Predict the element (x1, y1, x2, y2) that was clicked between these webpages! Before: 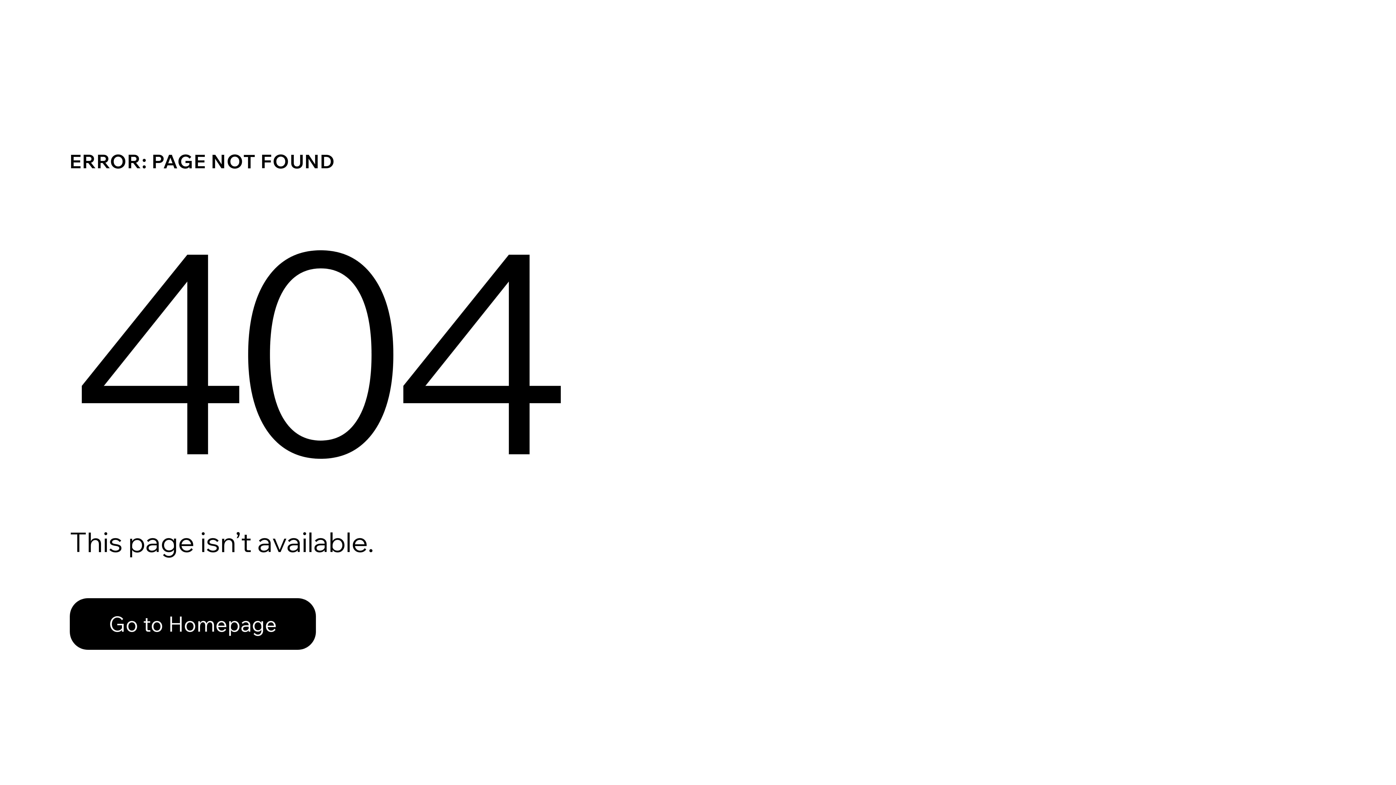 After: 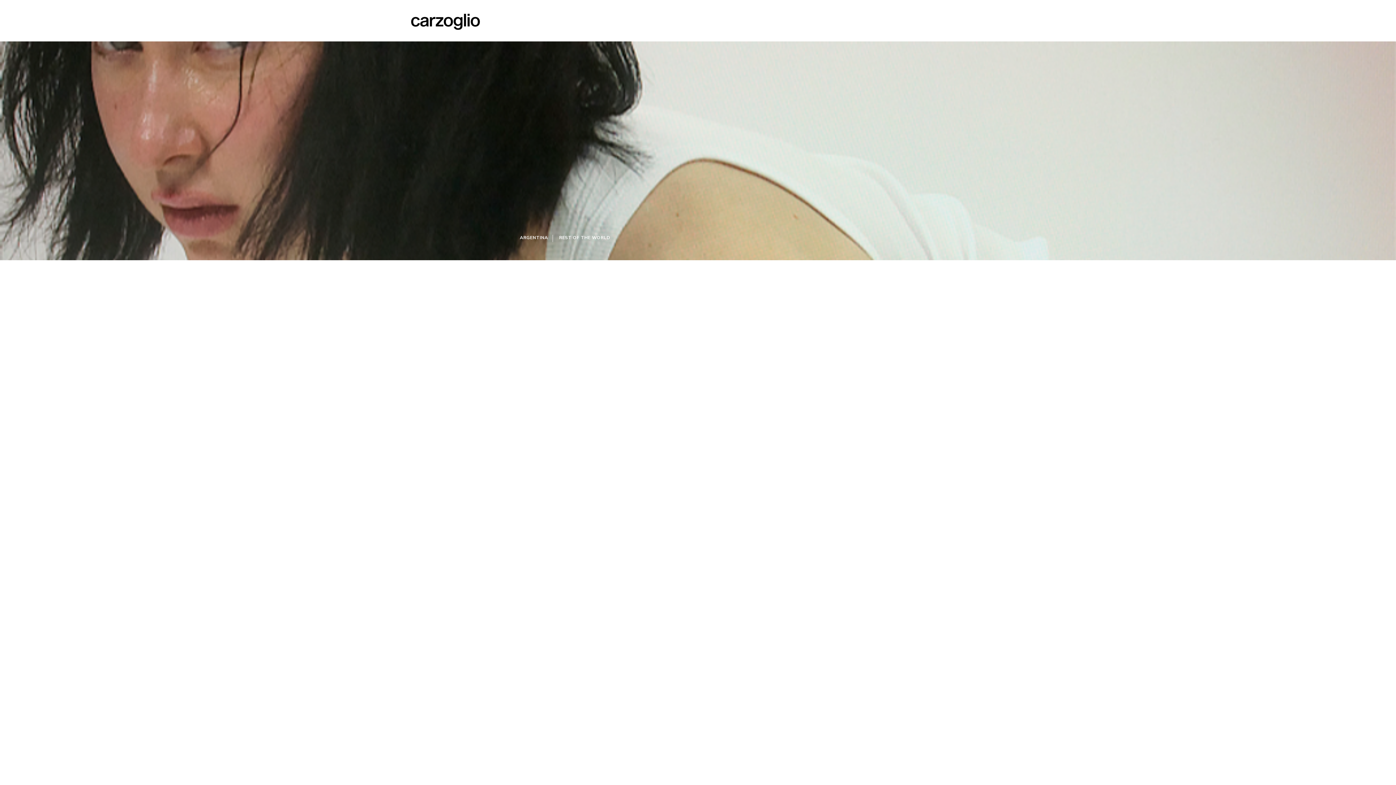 Action: label: Go to Homepage bbox: (69, 582, 768, 659)